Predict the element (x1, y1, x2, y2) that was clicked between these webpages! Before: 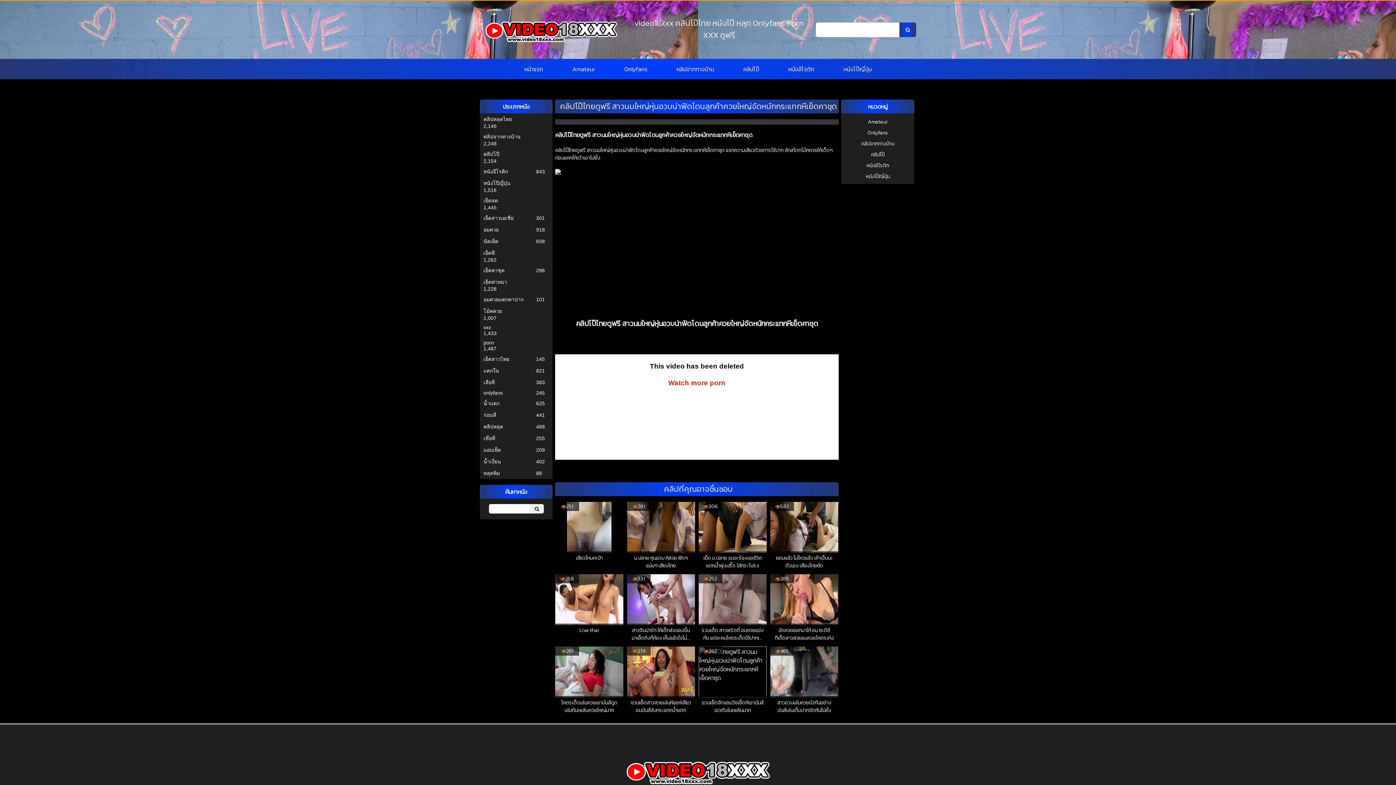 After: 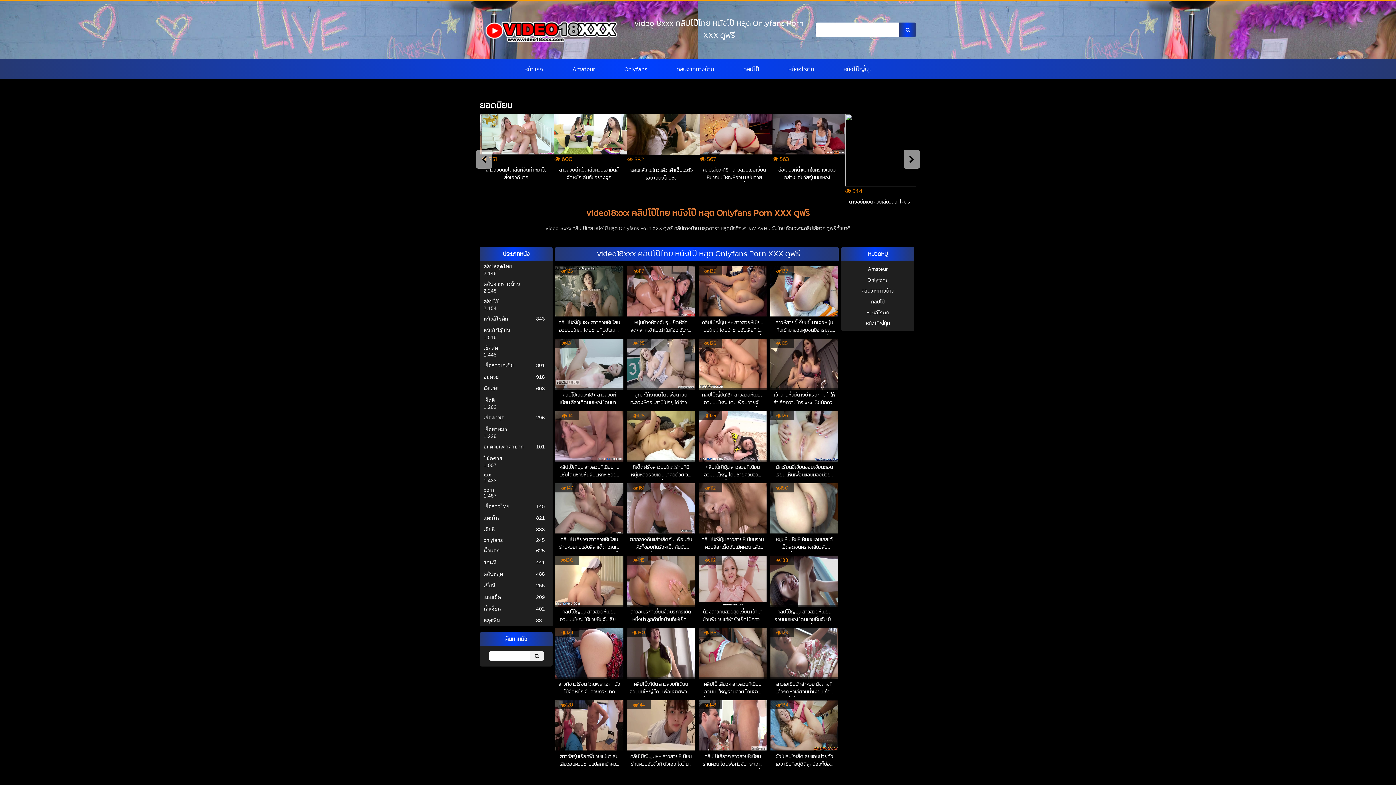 Action: bbox: (484, 56, 618, 65)